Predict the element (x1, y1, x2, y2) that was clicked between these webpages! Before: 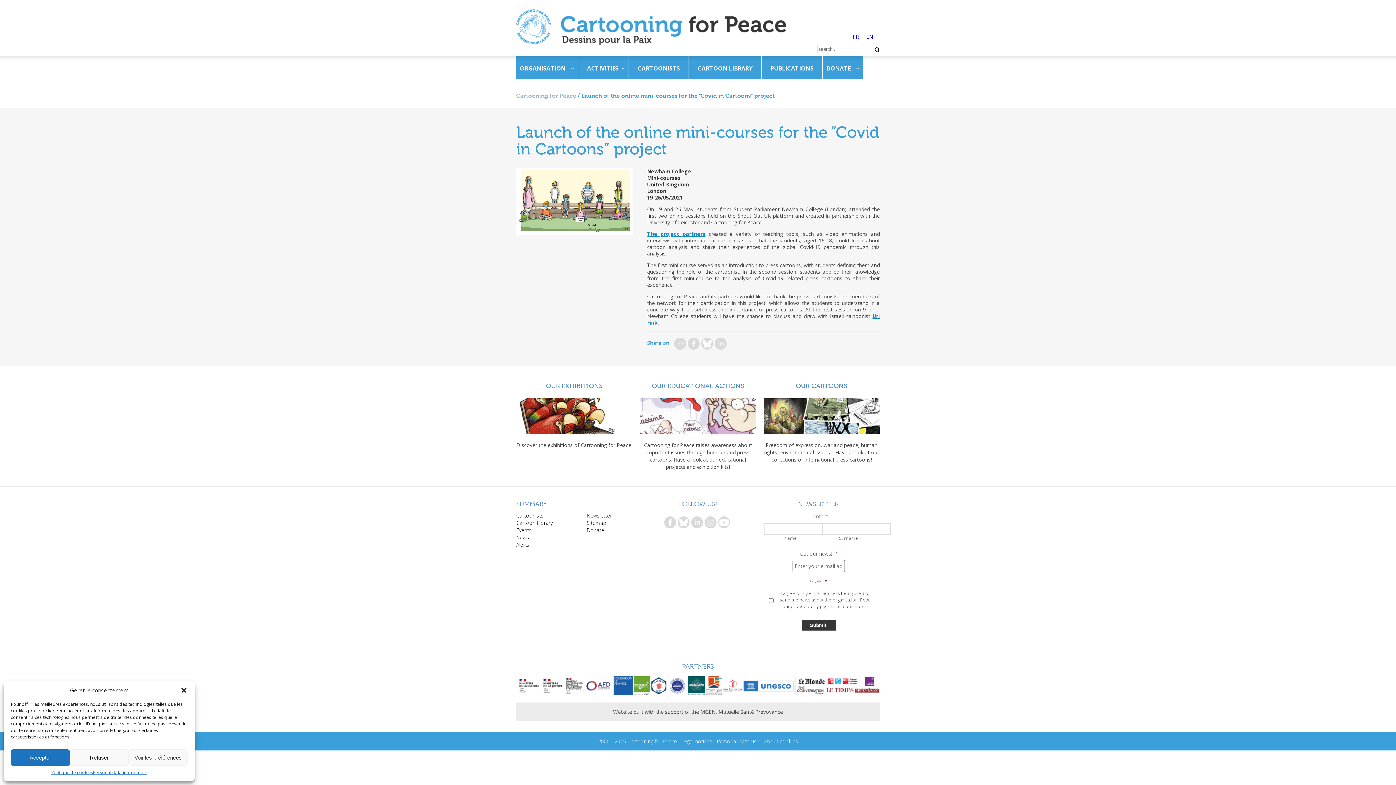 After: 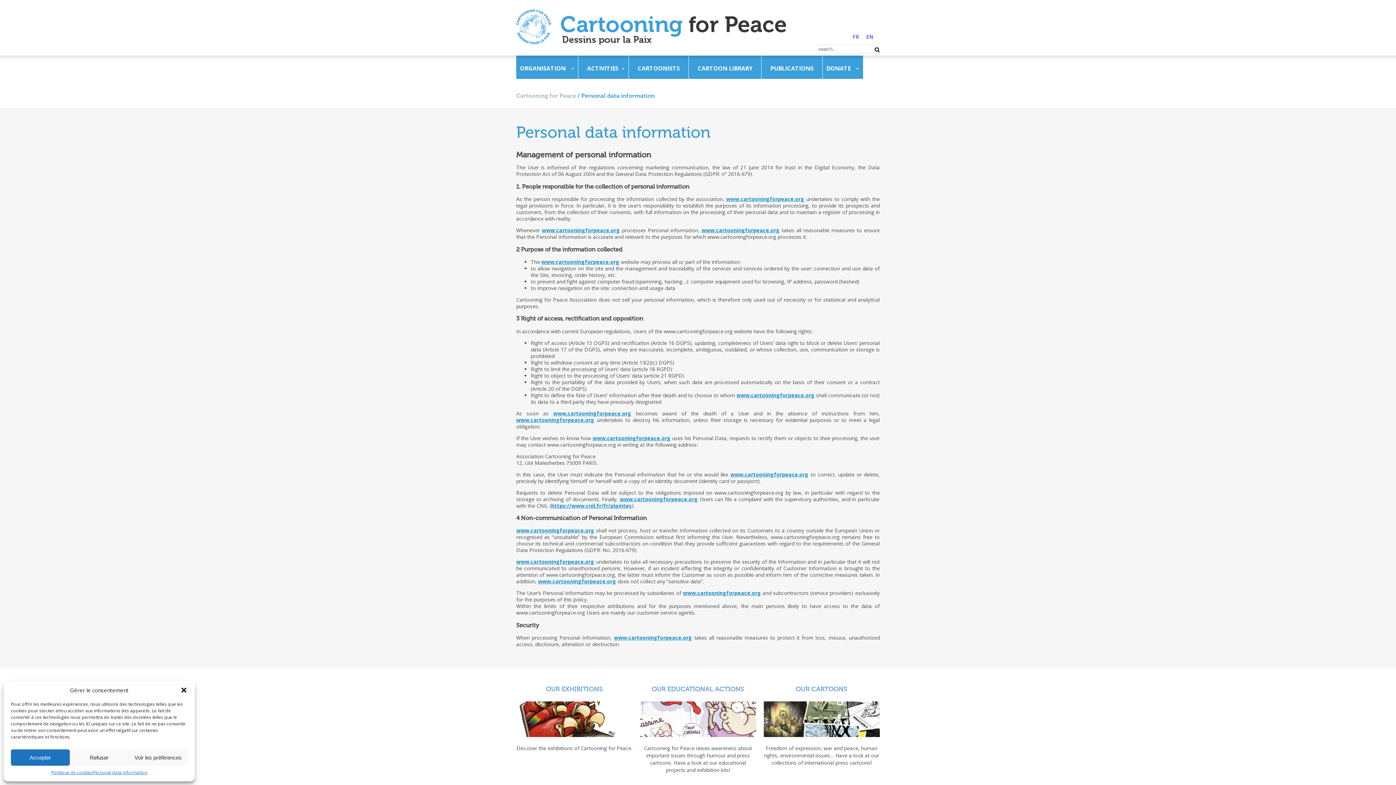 Action: label: Personal data use bbox: (717, 738, 759, 745)